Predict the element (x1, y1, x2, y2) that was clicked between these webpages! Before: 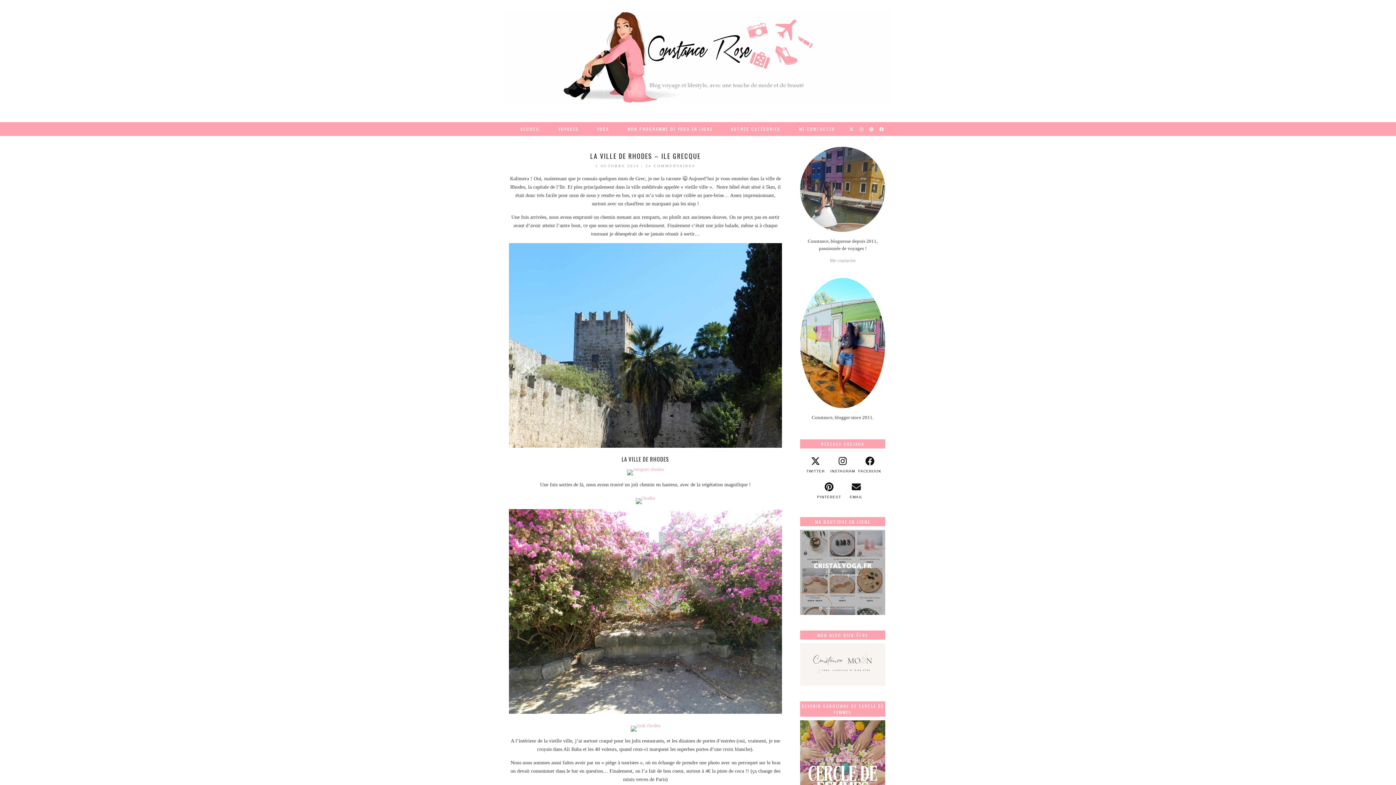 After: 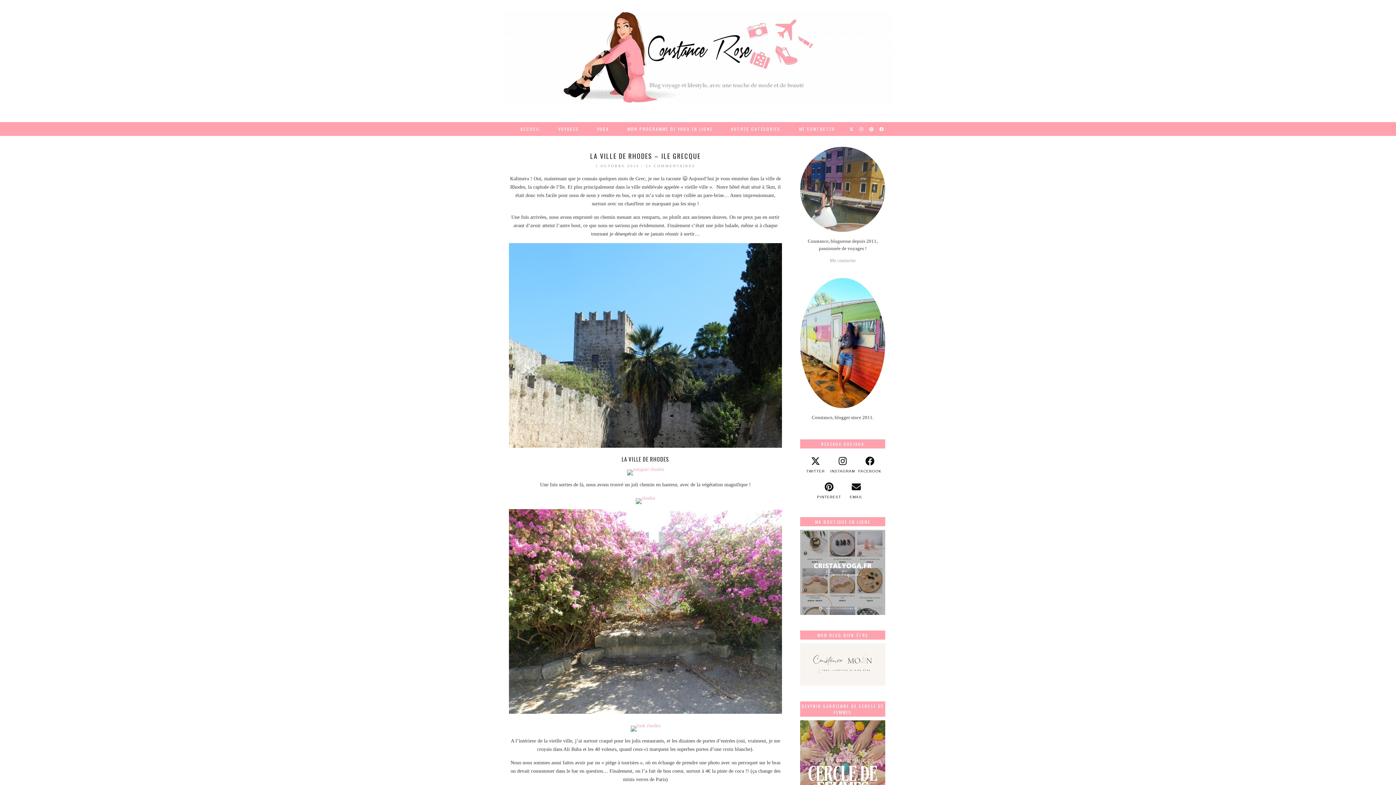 Action: bbox: (800, 681, 885, 687)